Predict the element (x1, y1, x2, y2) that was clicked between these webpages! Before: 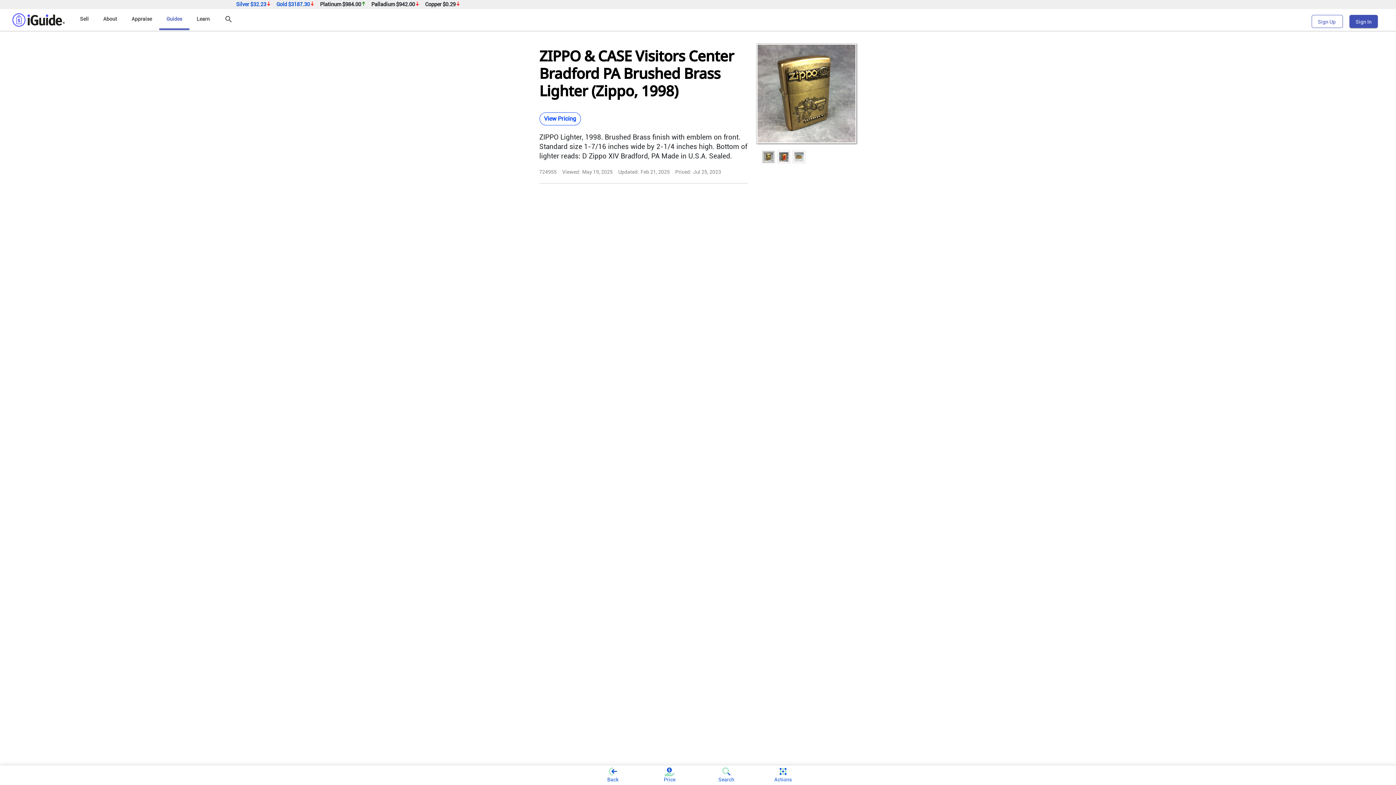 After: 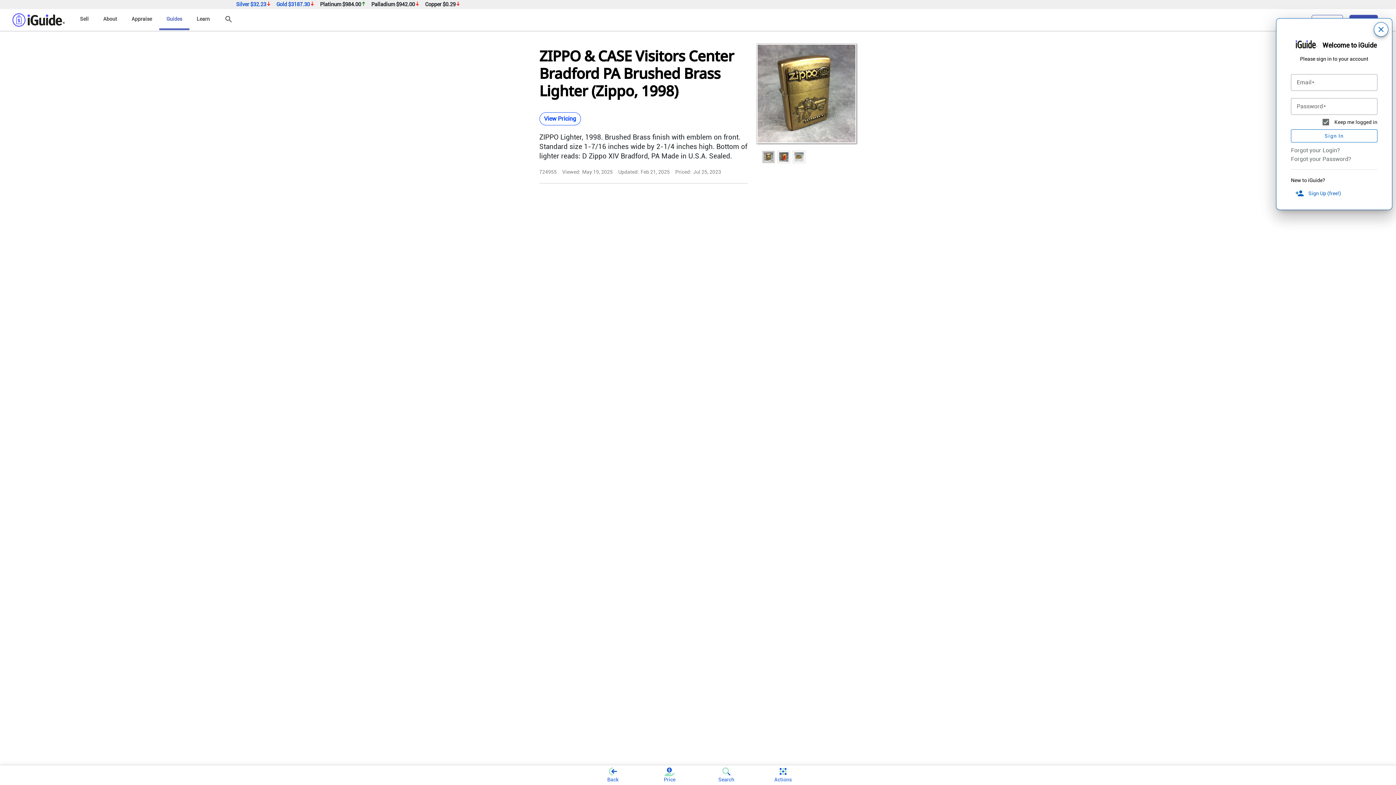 Action: label: Sign In bbox: (1349, 13, 1384, 28)